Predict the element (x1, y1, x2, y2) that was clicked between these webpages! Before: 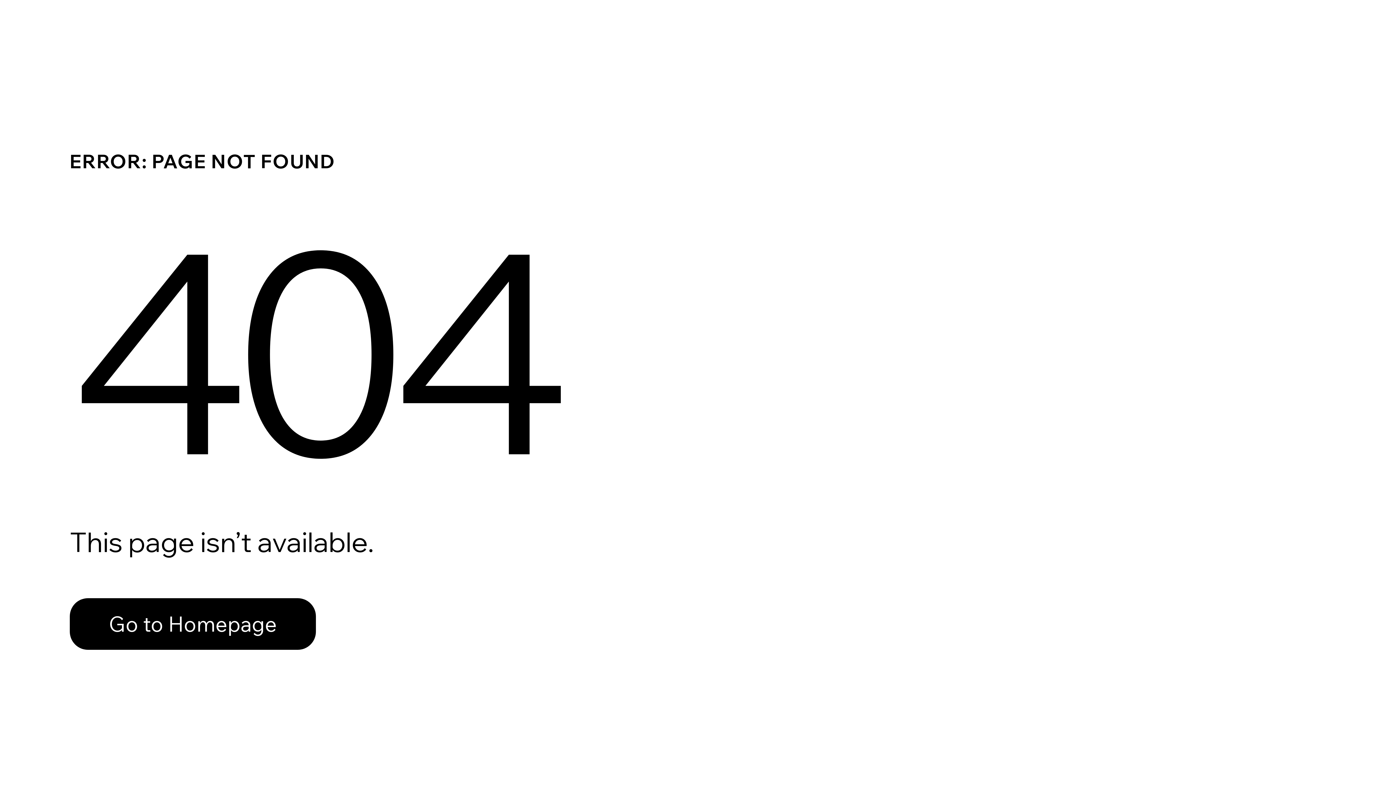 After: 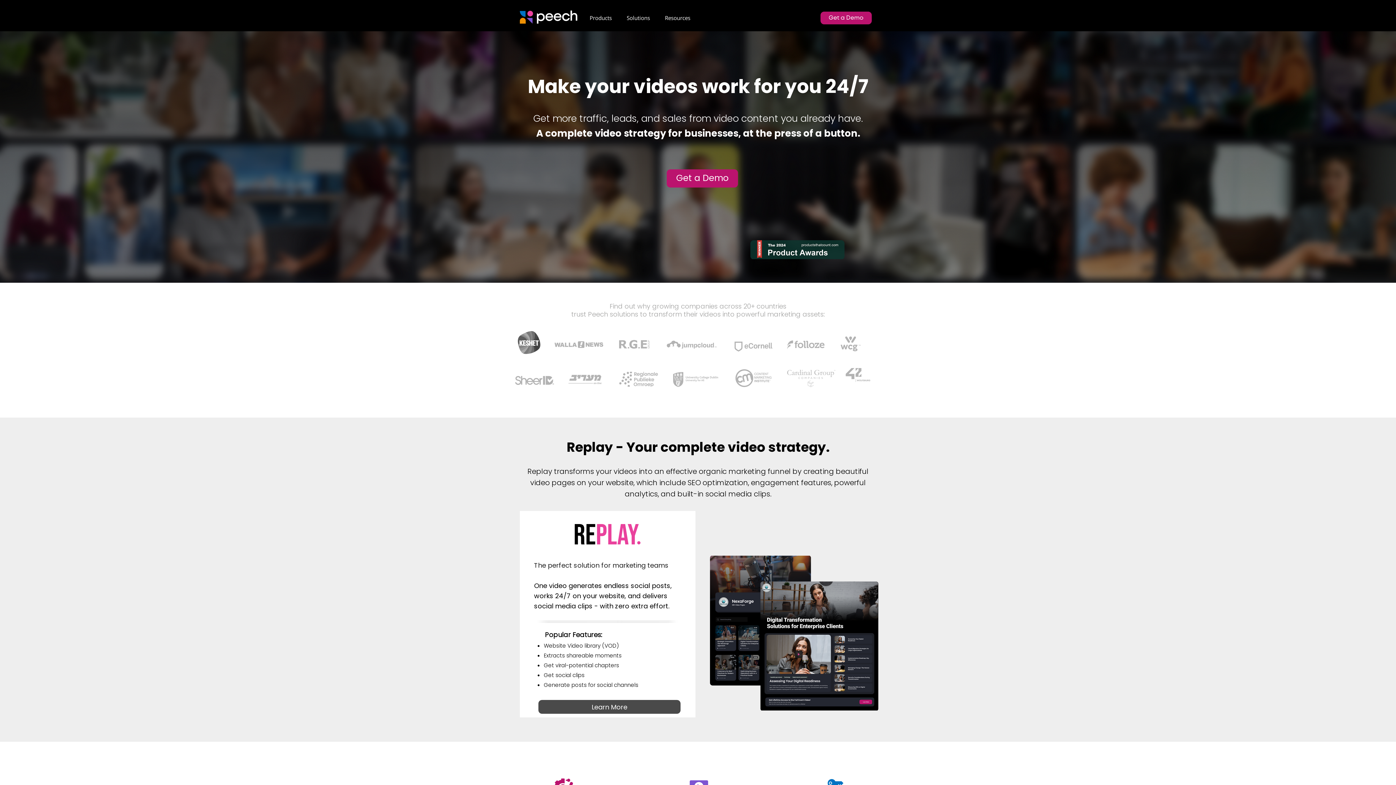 Action: label: Go to Homepage bbox: (69, 598, 316, 650)